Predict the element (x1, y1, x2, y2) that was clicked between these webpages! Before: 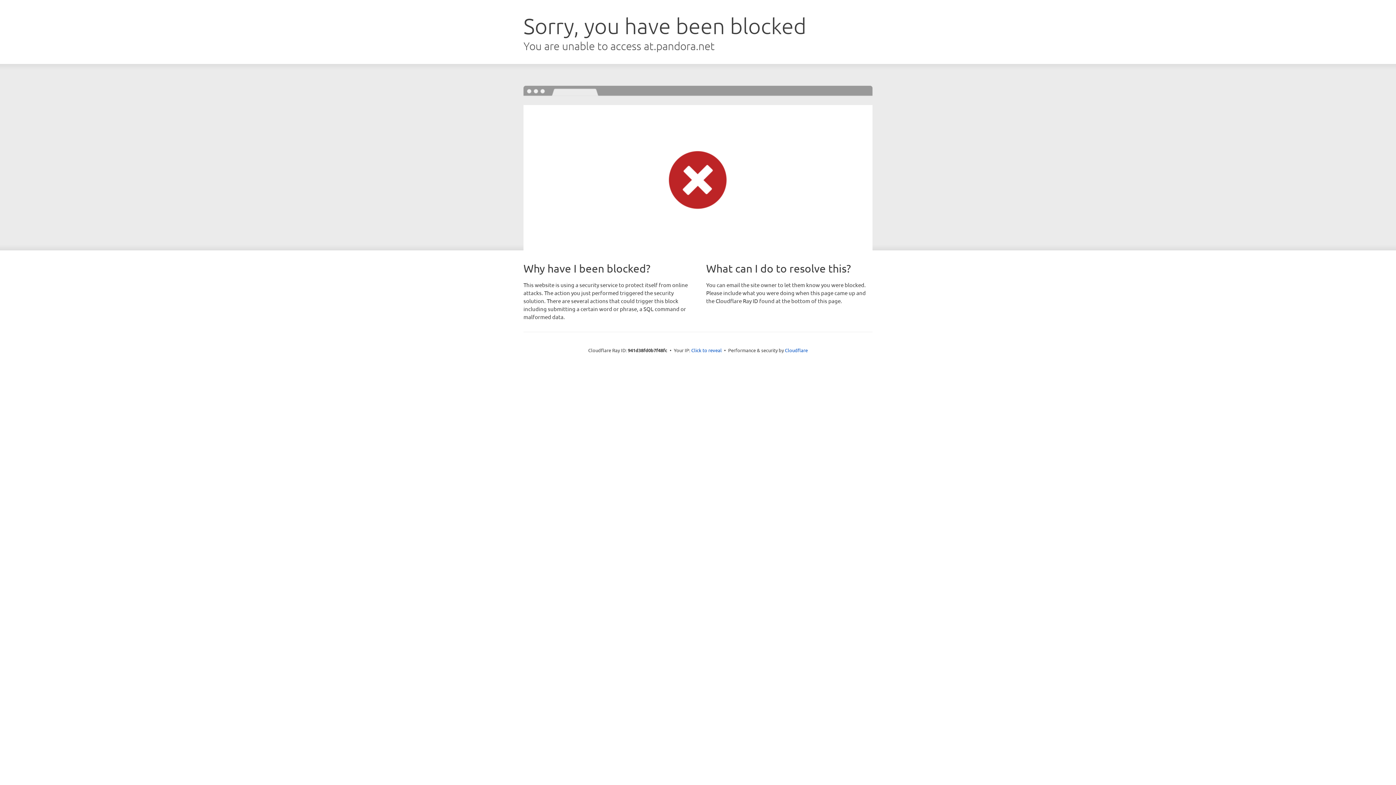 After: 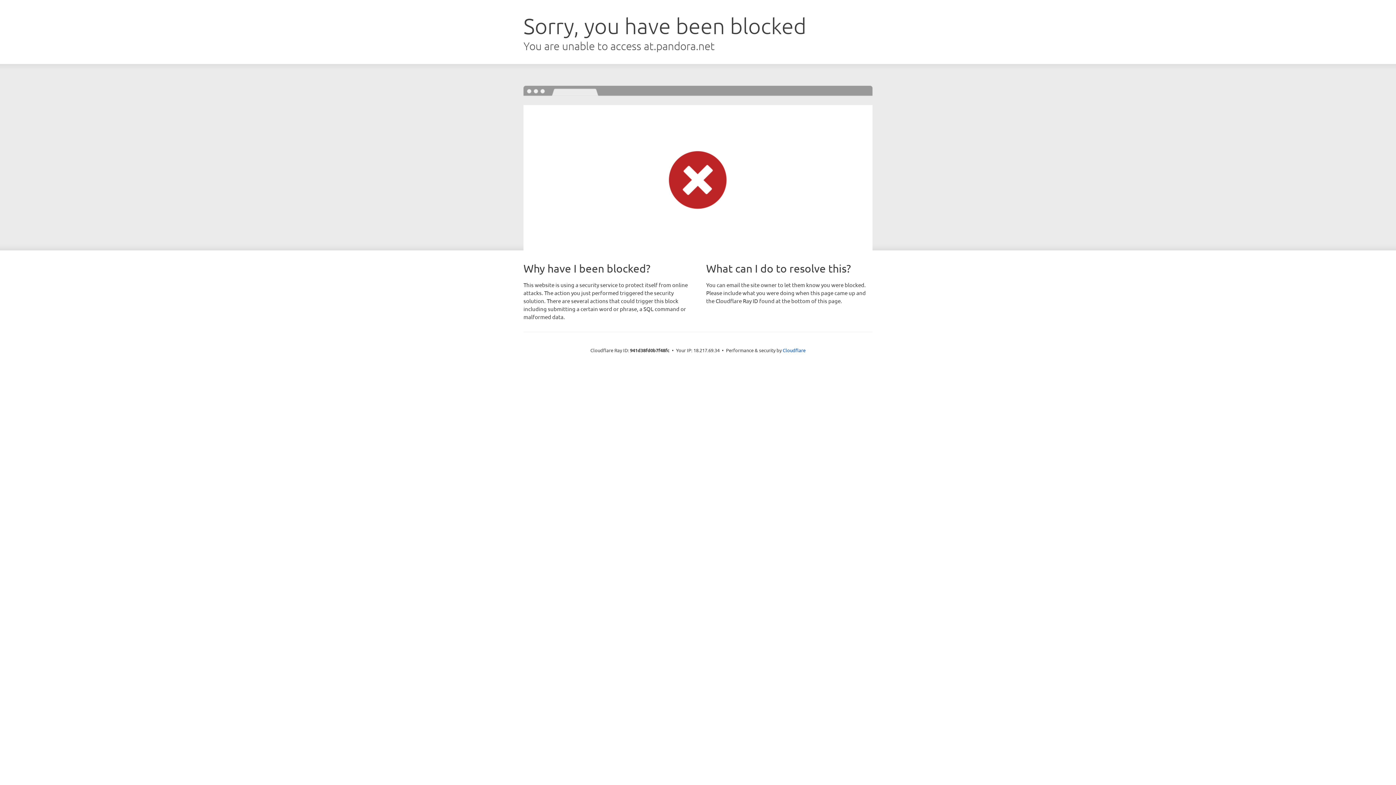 Action: bbox: (691, 346, 722, 353) label: Click to reveal